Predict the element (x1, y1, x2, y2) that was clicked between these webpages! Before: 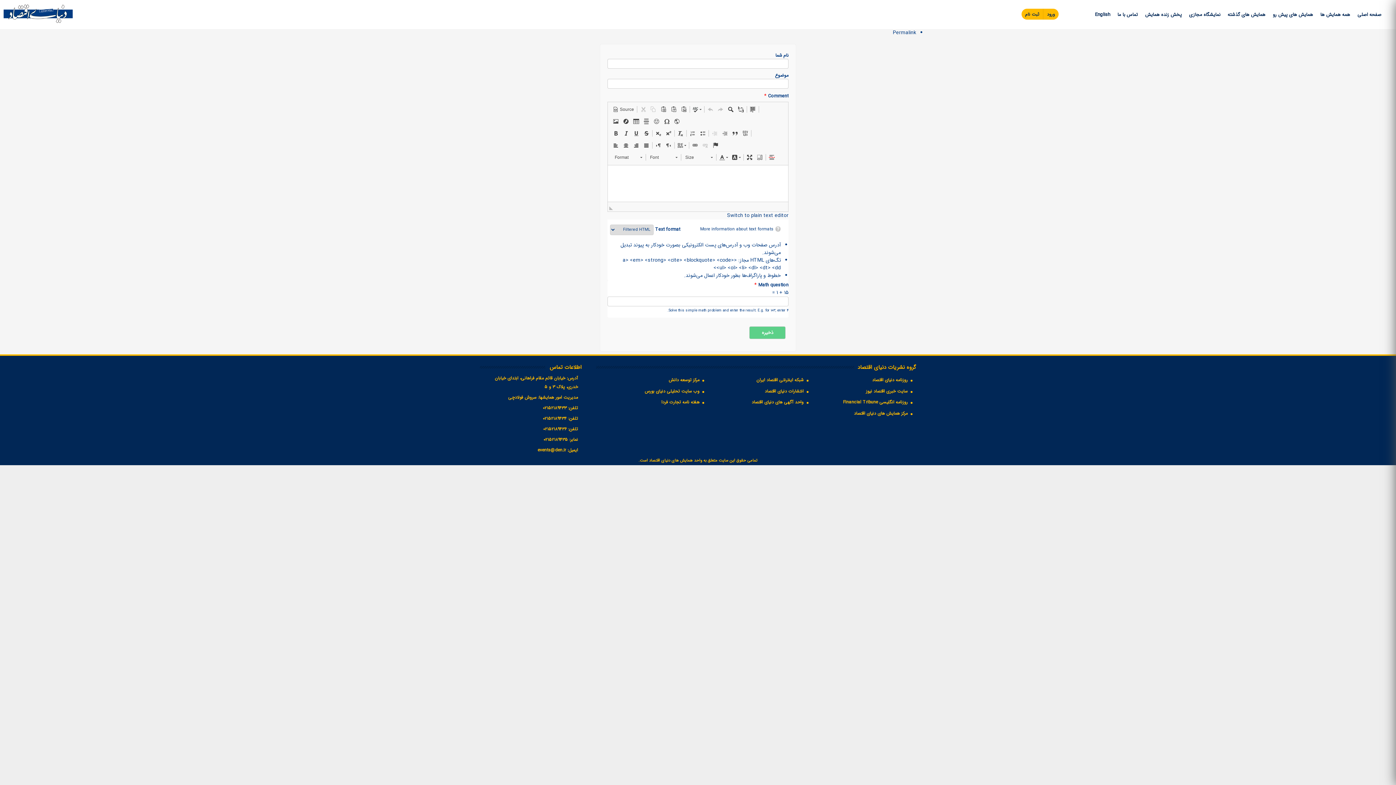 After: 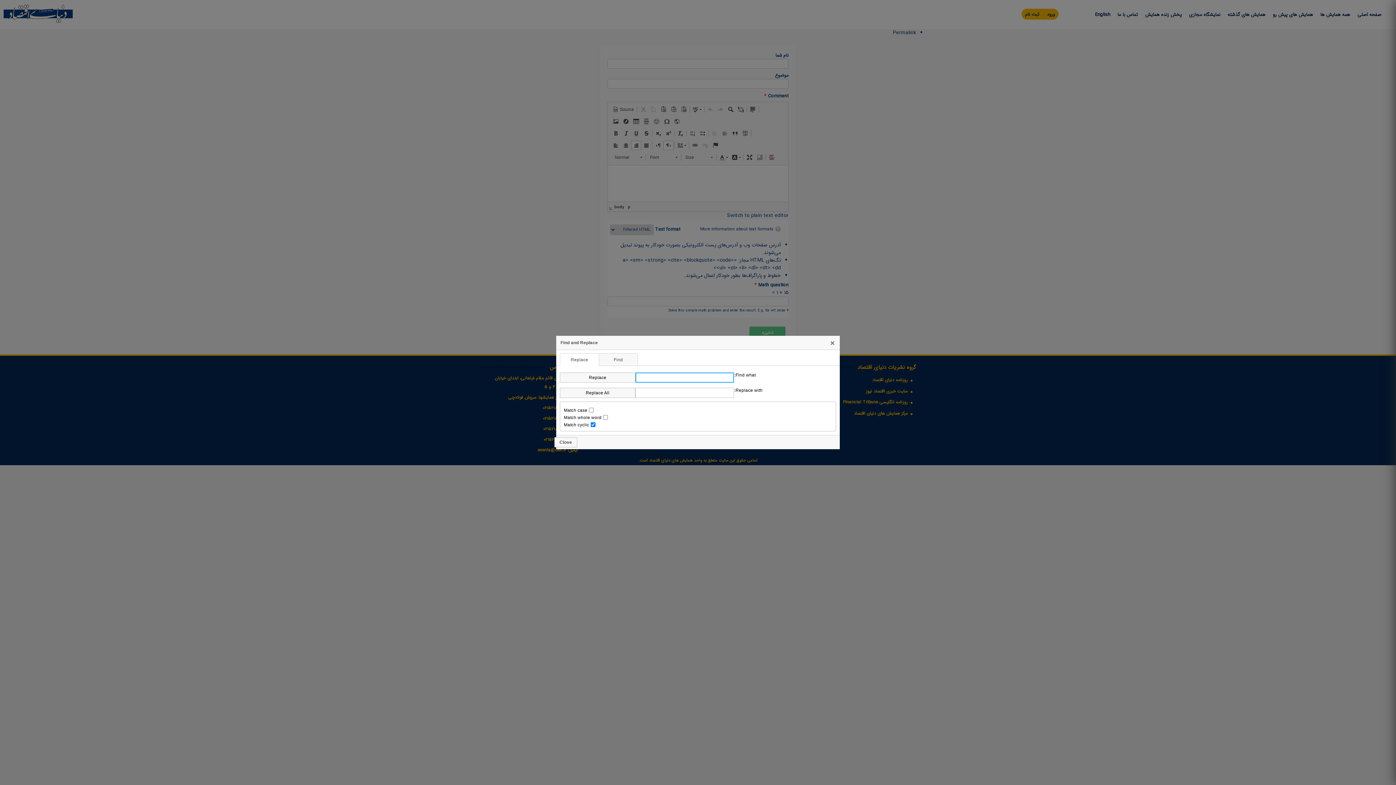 Action: bbox: (736, 104, 746, 114) label:  